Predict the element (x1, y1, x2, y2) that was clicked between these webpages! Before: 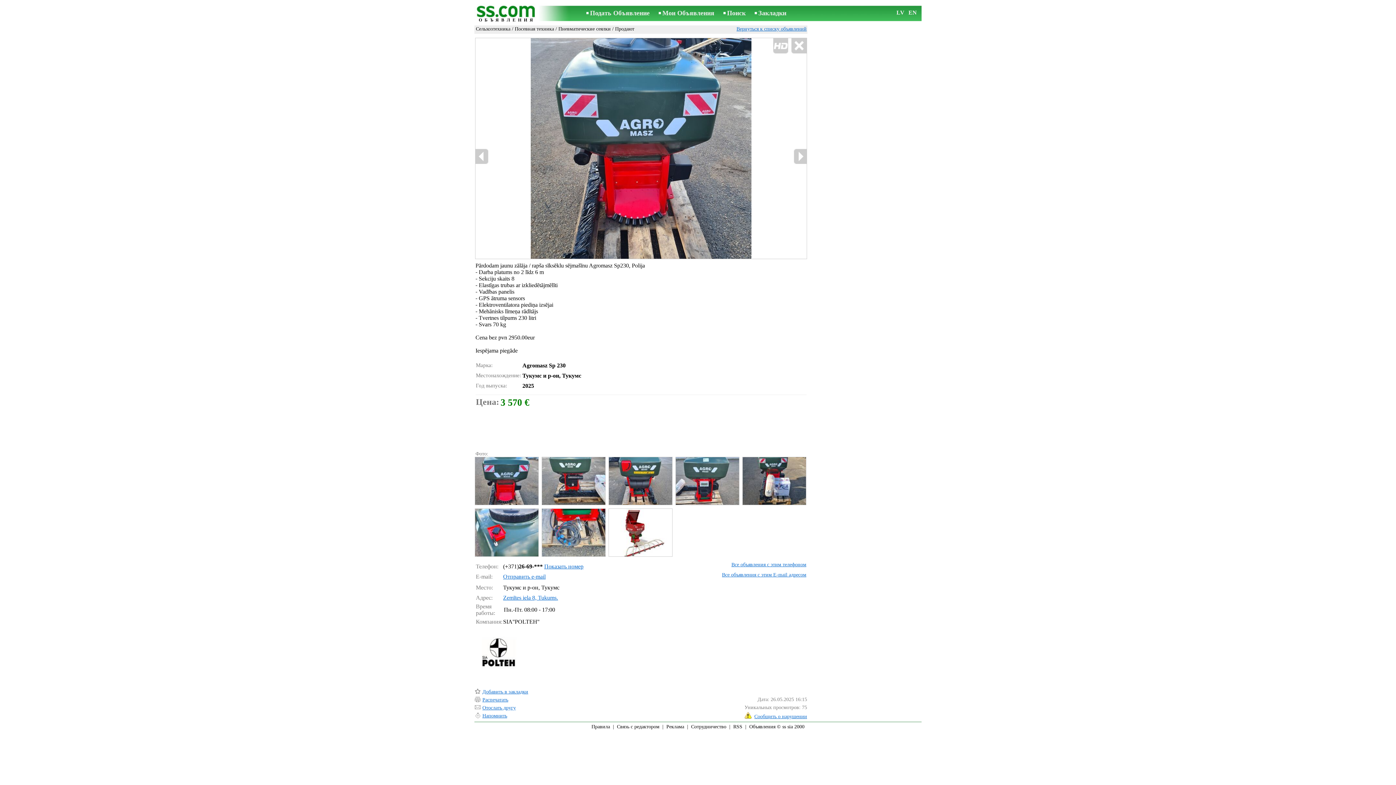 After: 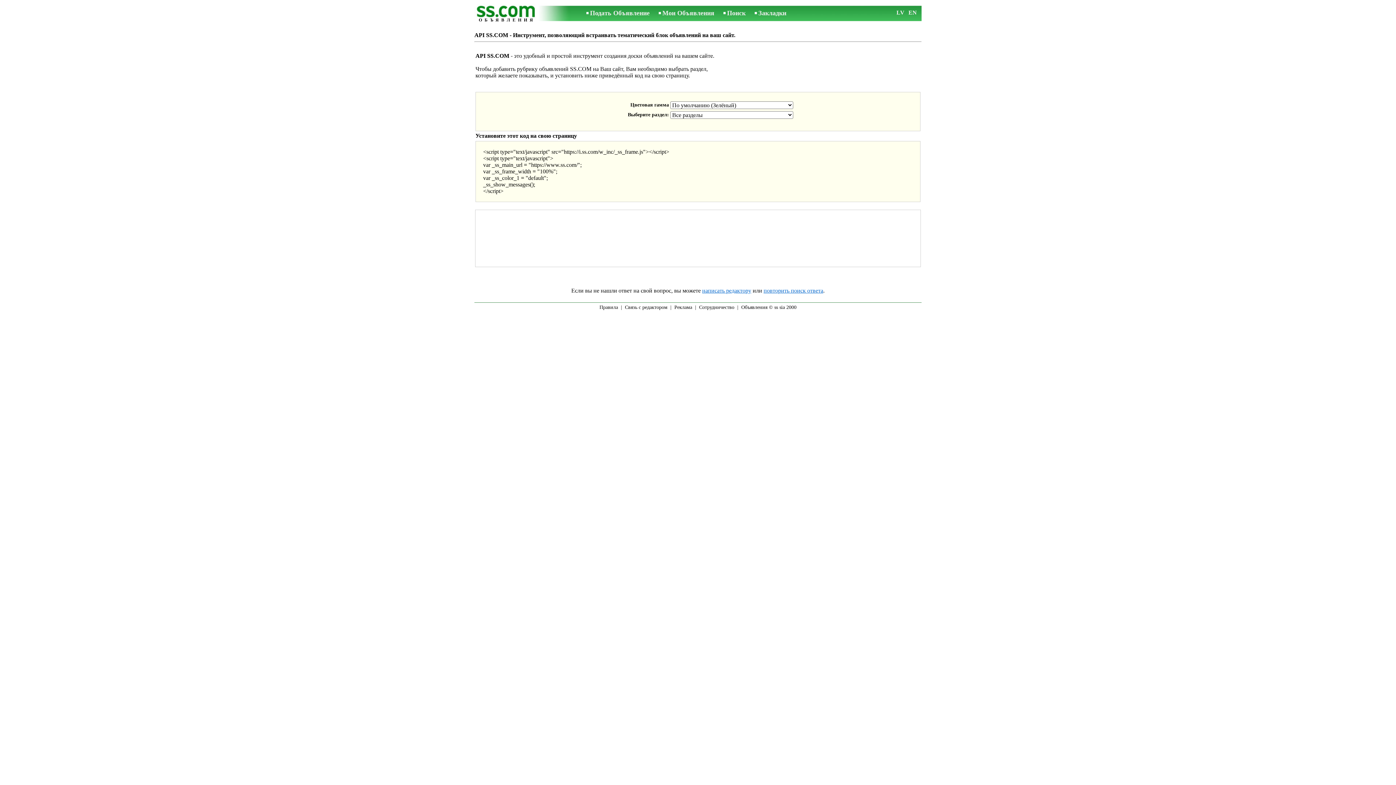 Action: bbox: (691, 724, 726, 729) label: Сотрудничество